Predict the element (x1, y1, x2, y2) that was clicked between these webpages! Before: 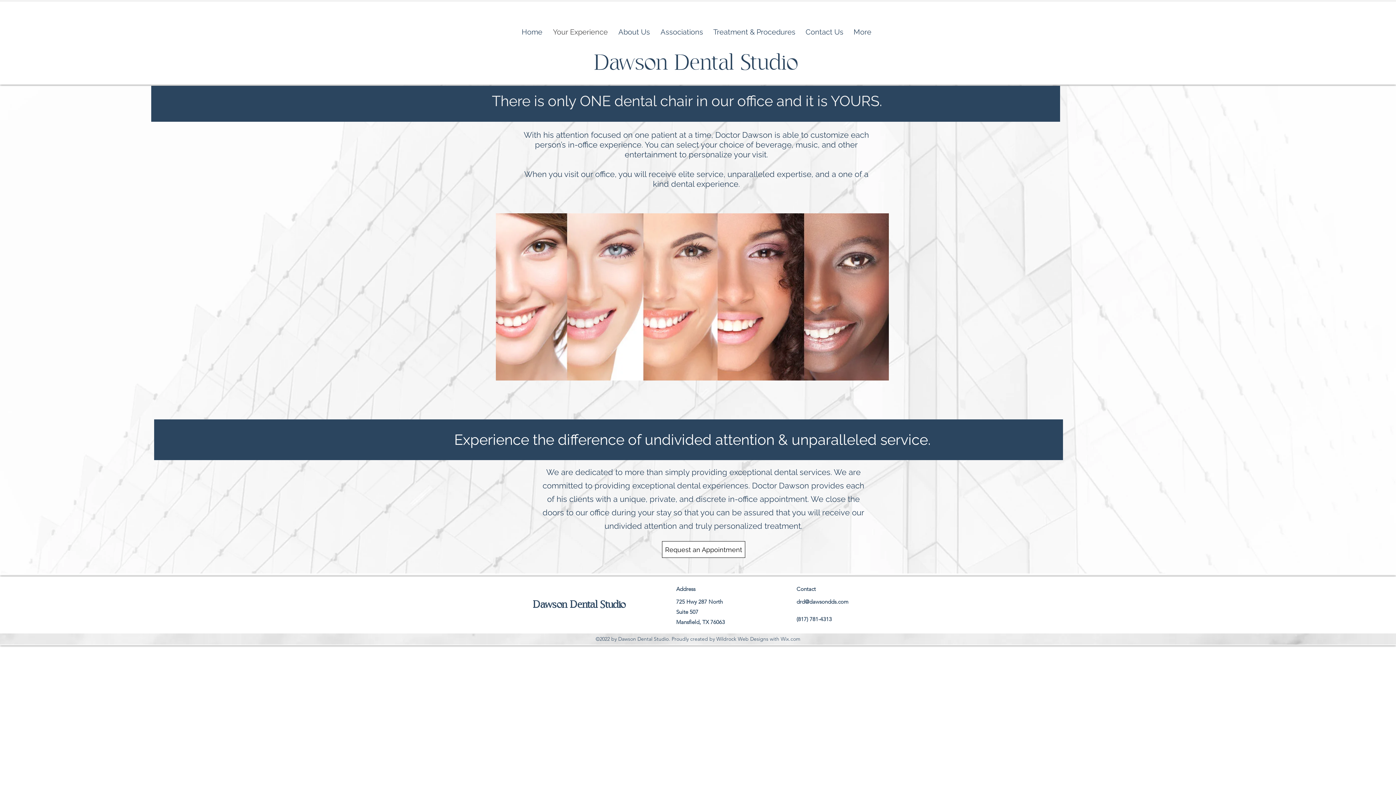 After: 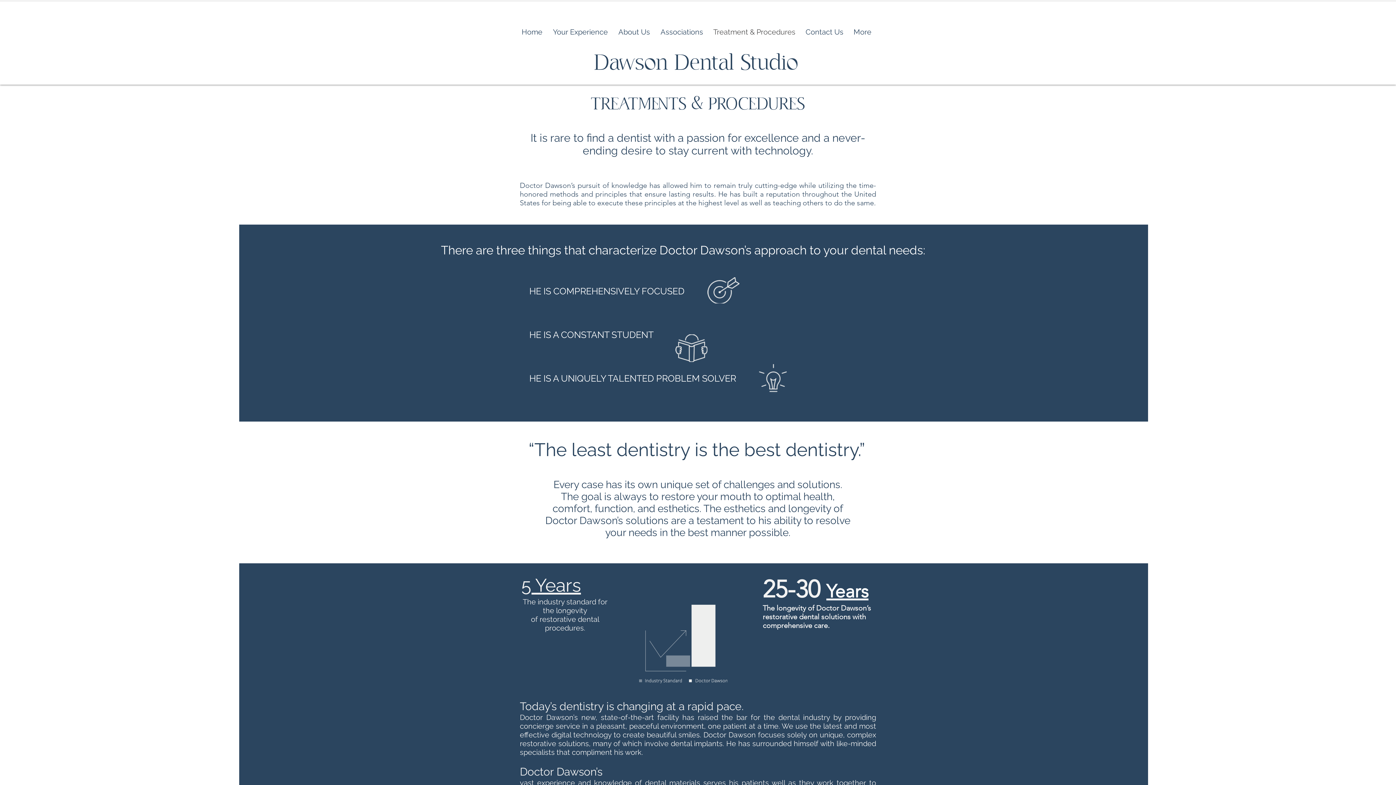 Action: bbox: (709, 25, 802, 38) label: Treatment & Procedures